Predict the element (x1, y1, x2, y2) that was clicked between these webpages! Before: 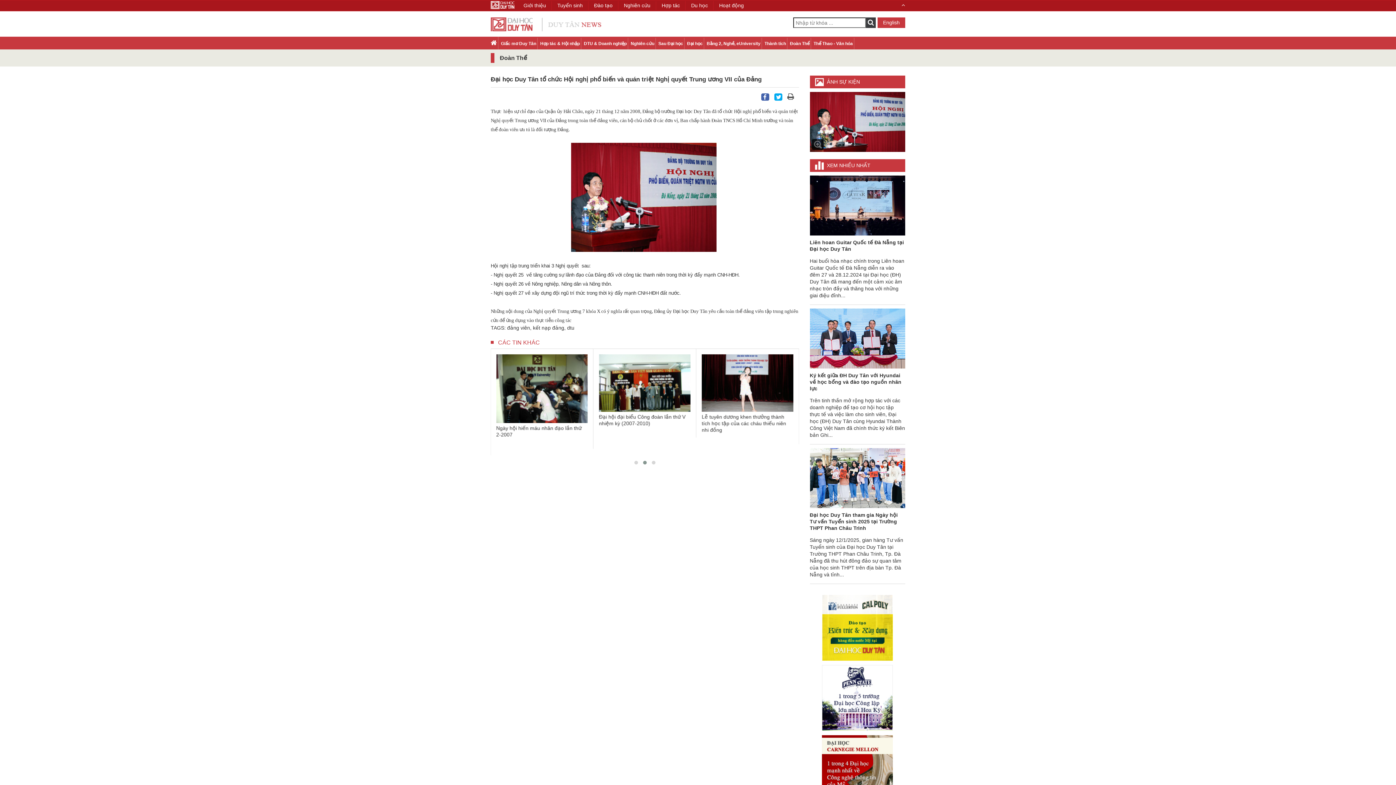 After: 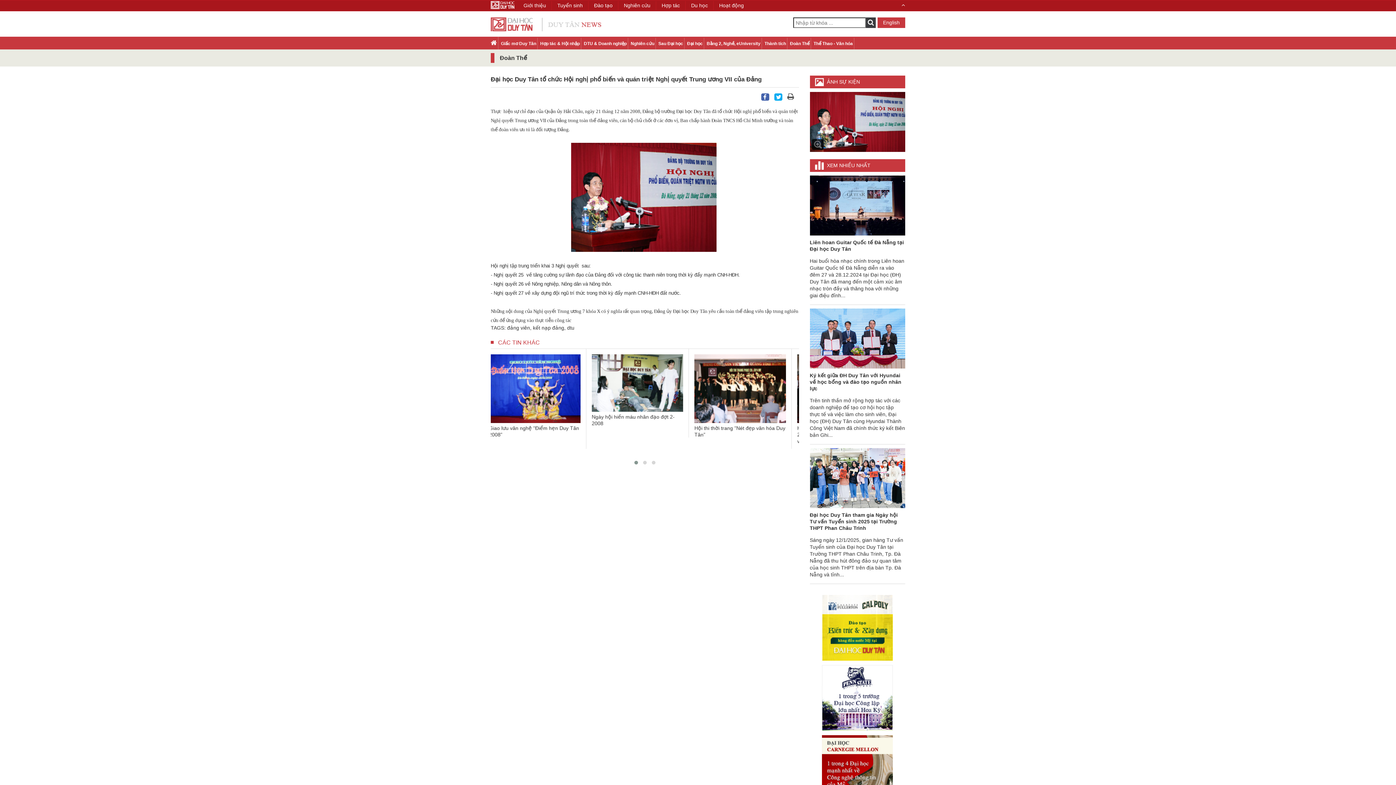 Action: bbox: (810, 665, 905, 731)